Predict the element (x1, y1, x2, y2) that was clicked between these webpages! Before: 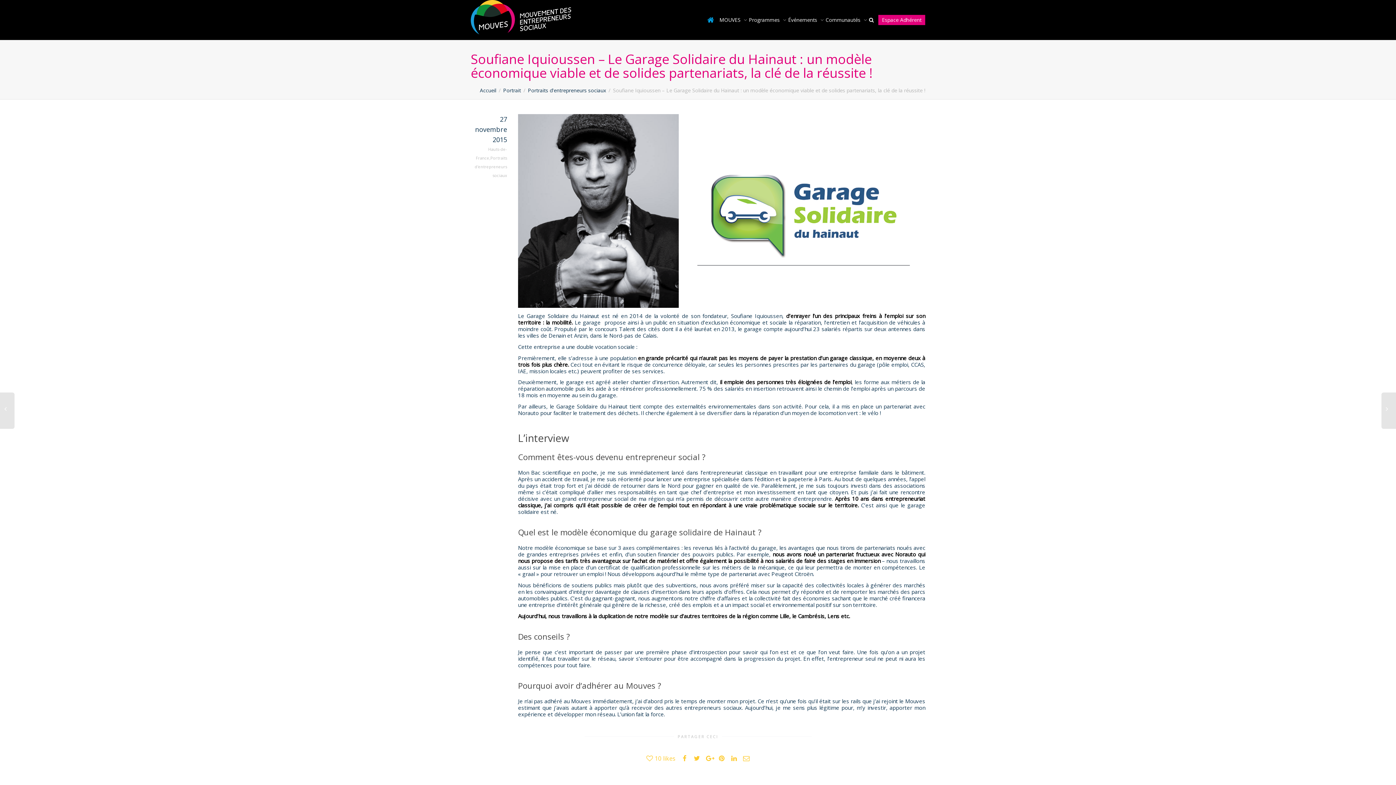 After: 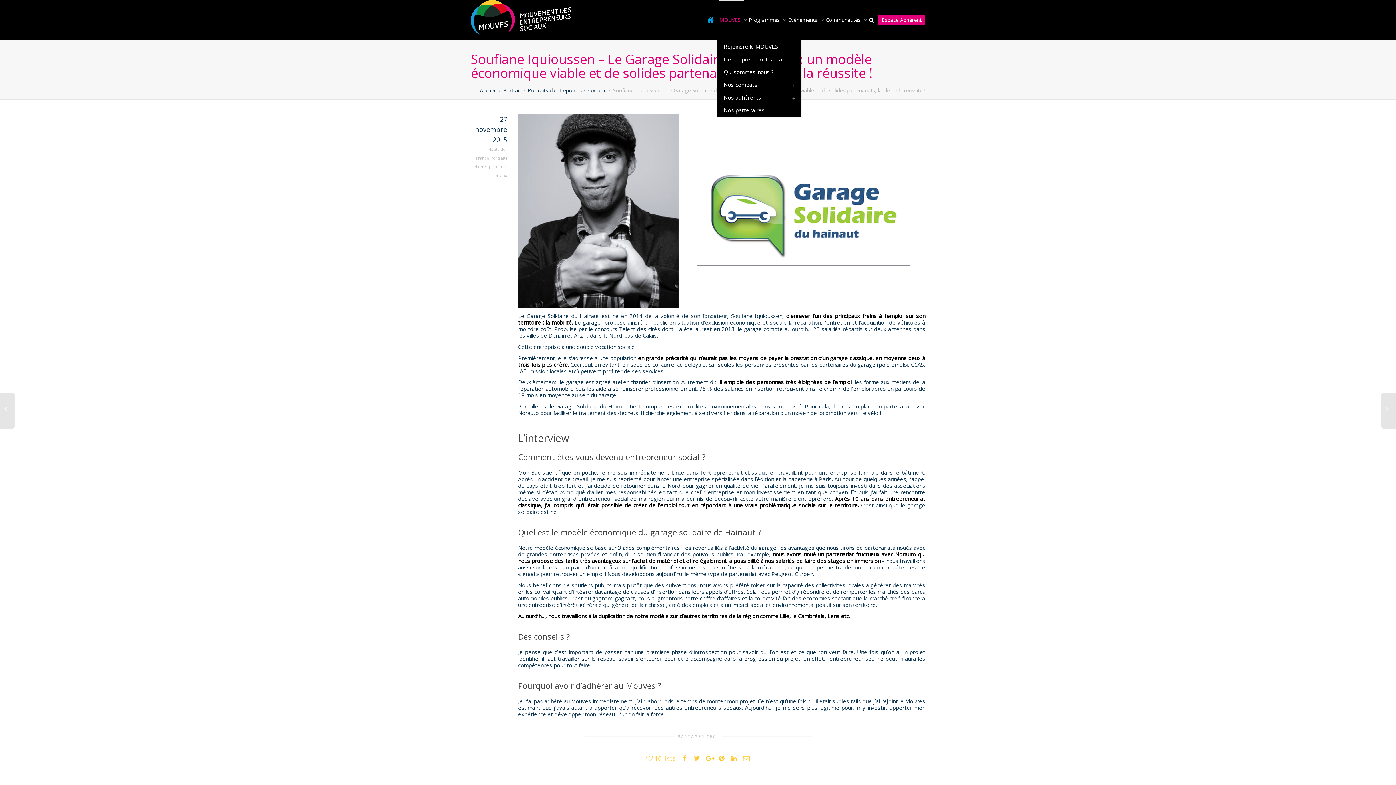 Action: bbox: (719, 0, 744, 40) label: MOUVES 